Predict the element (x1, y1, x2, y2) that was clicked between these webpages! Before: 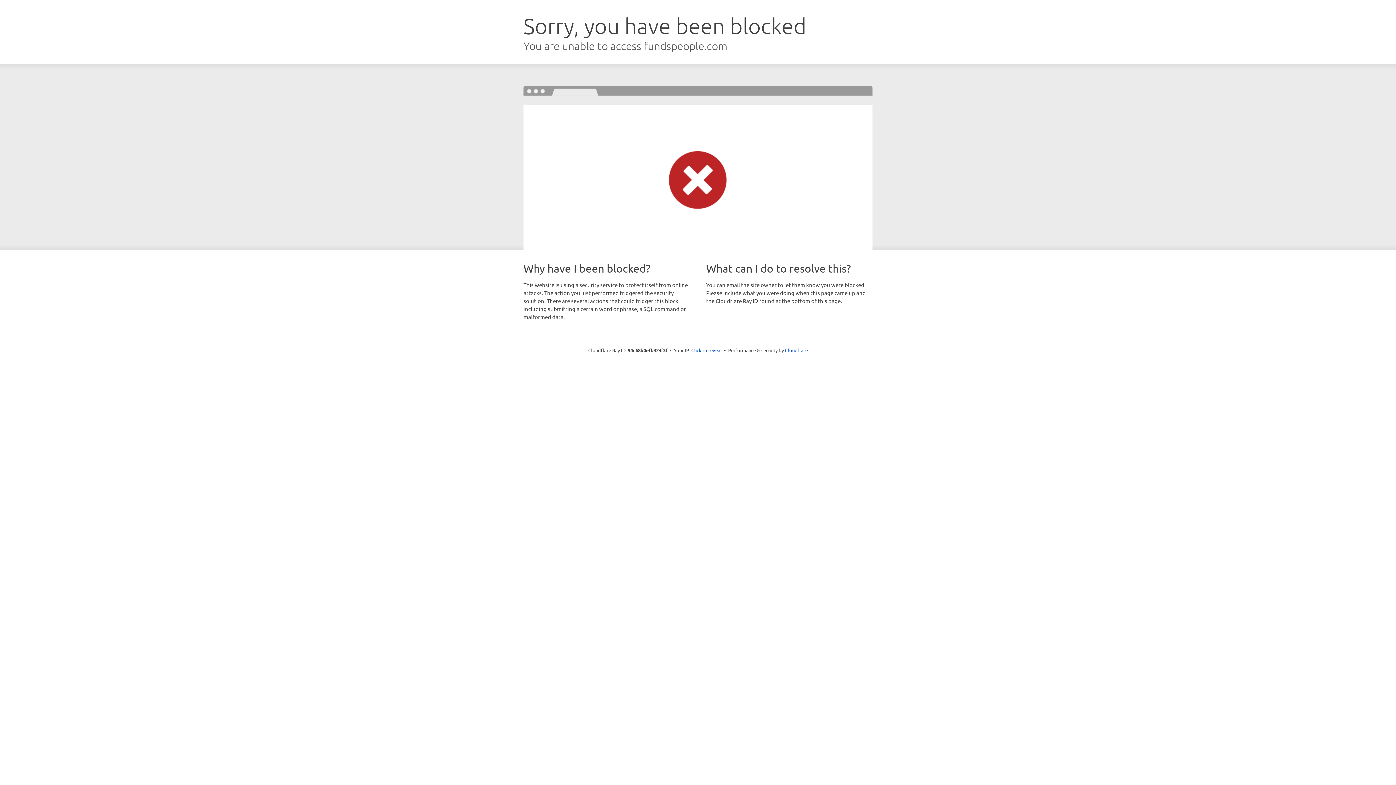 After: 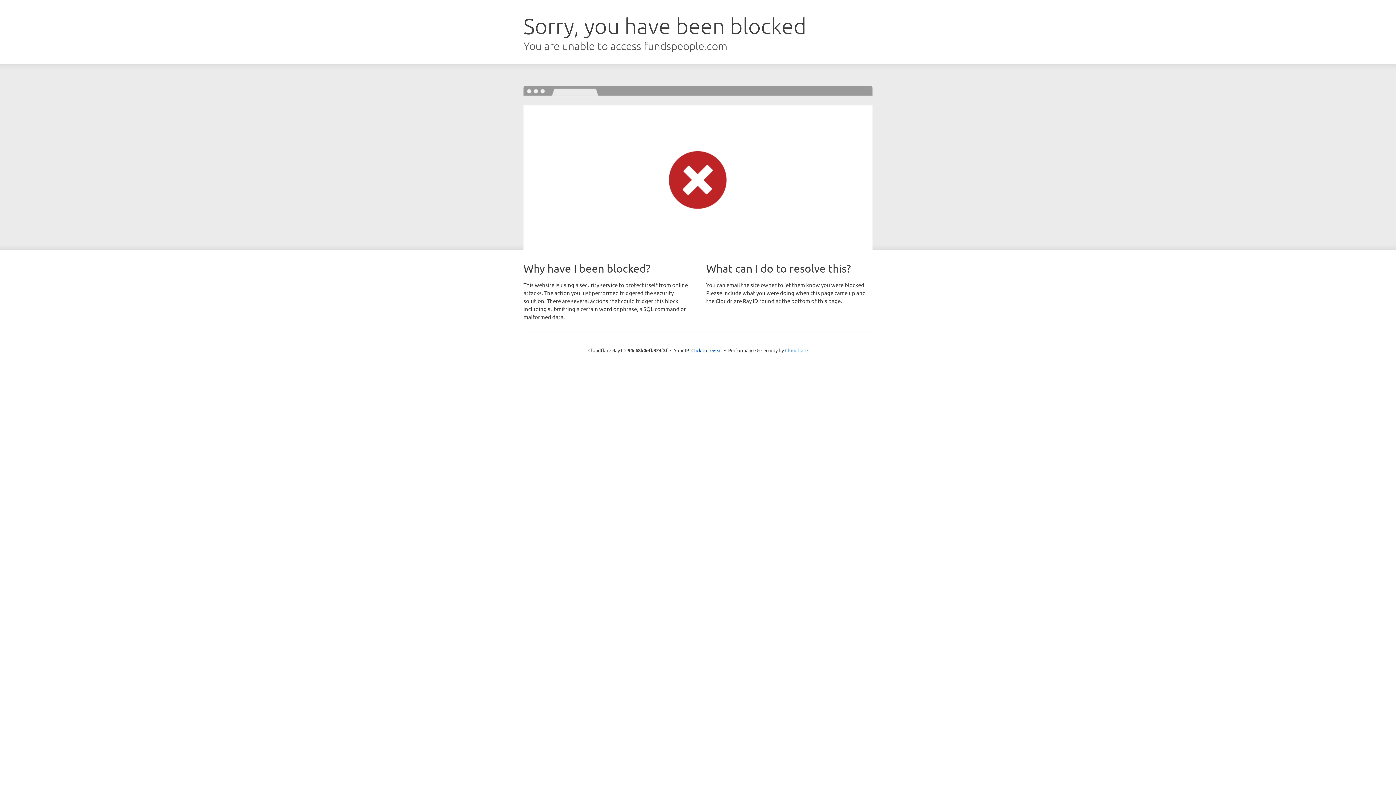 Action: bbox: (785, 347, 808, 353) label: Cloudflare